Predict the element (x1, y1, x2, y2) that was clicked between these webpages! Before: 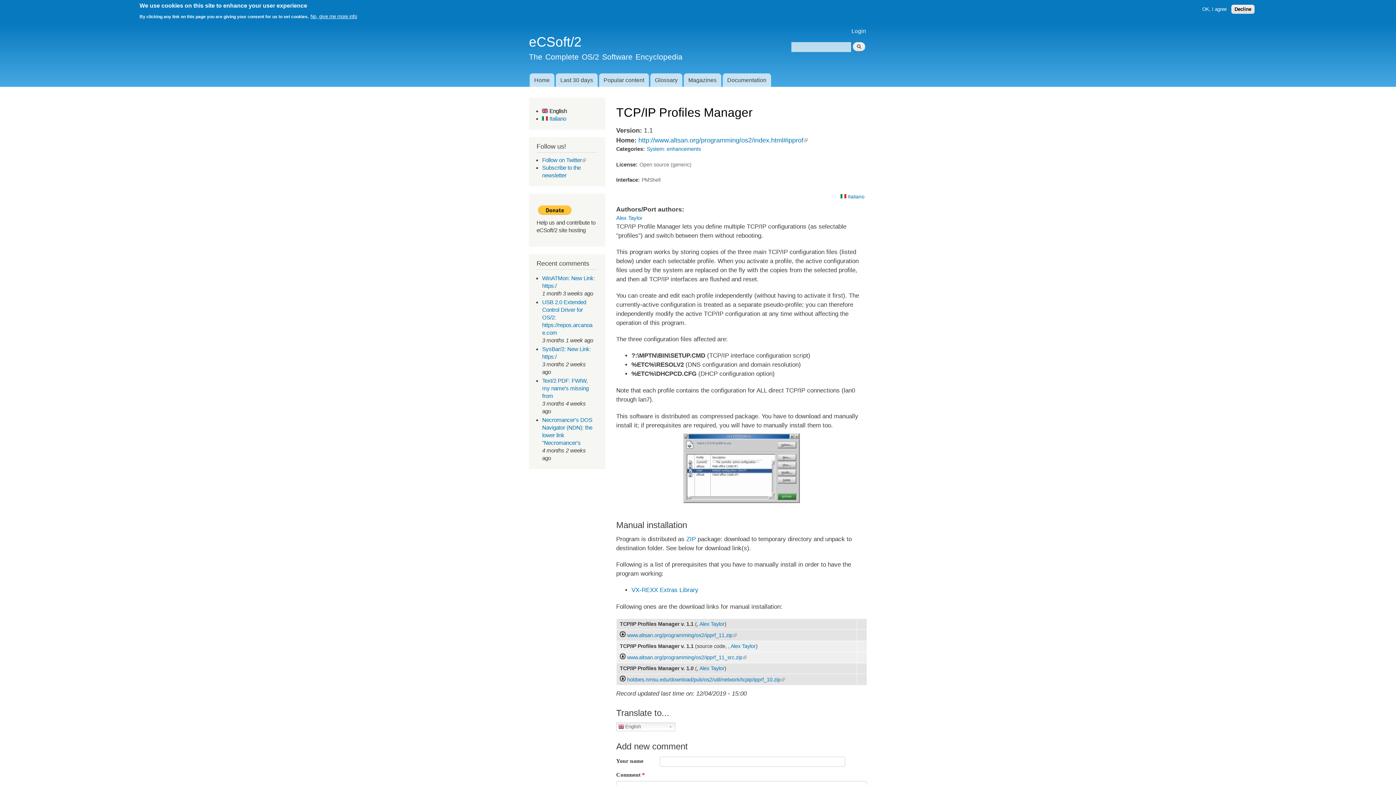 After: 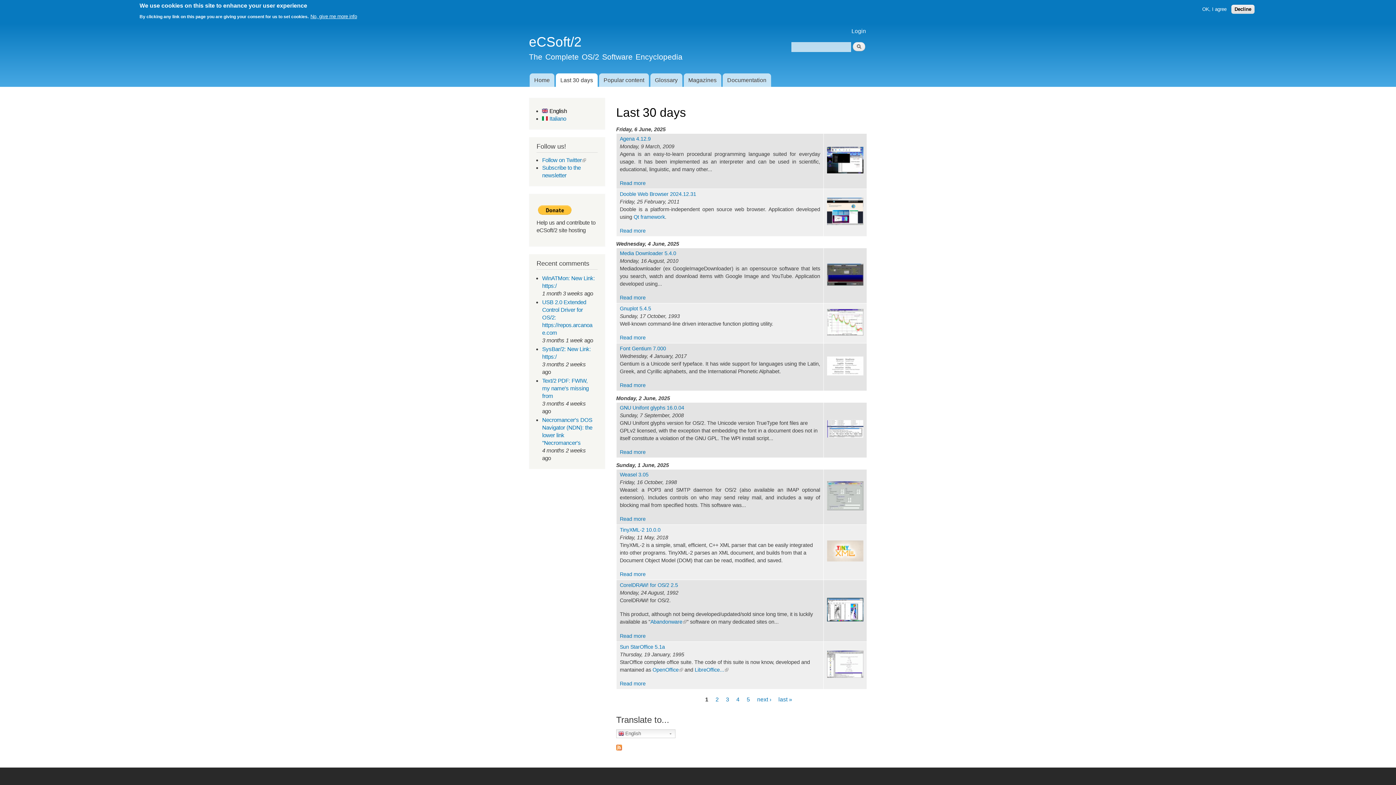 Action: label: Last 30 days bbox: (555, 73, 597, 87)